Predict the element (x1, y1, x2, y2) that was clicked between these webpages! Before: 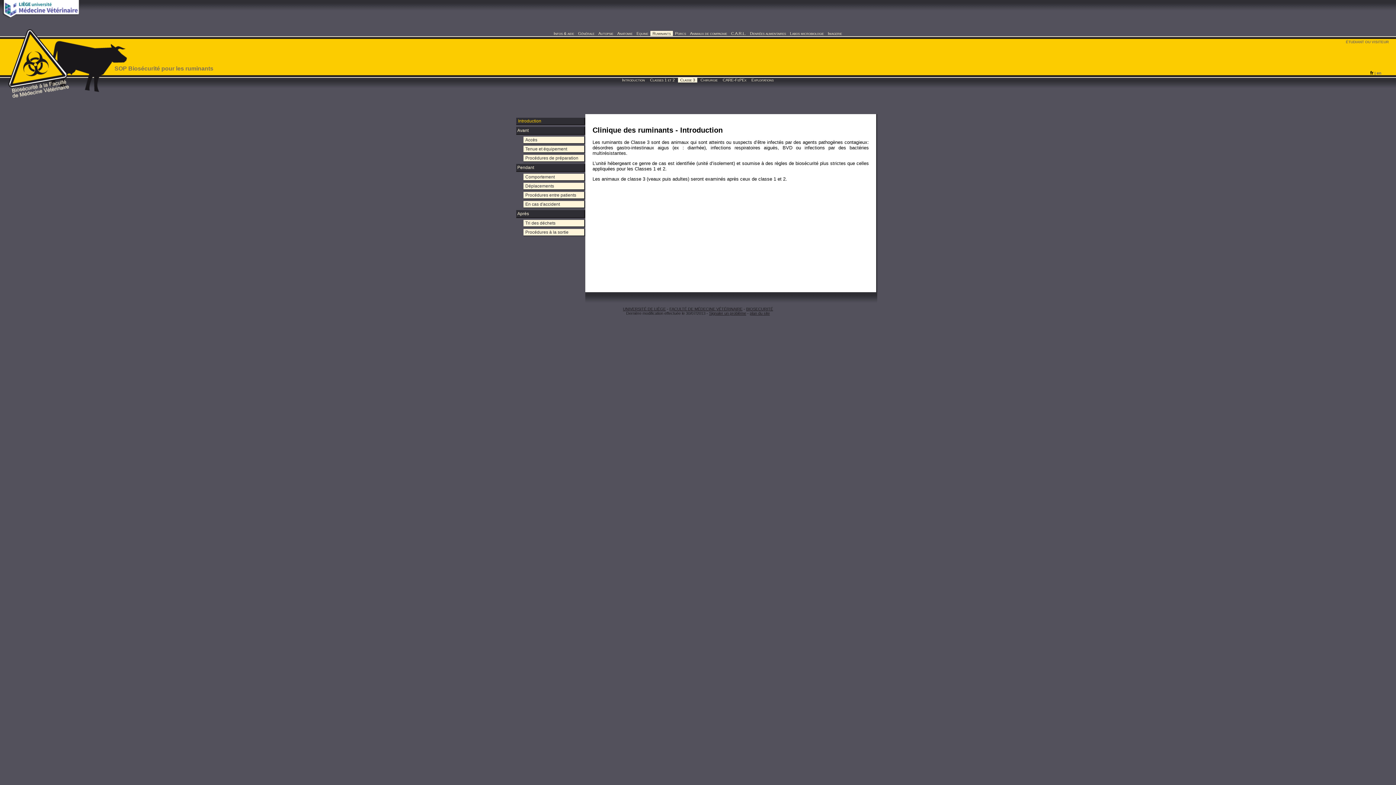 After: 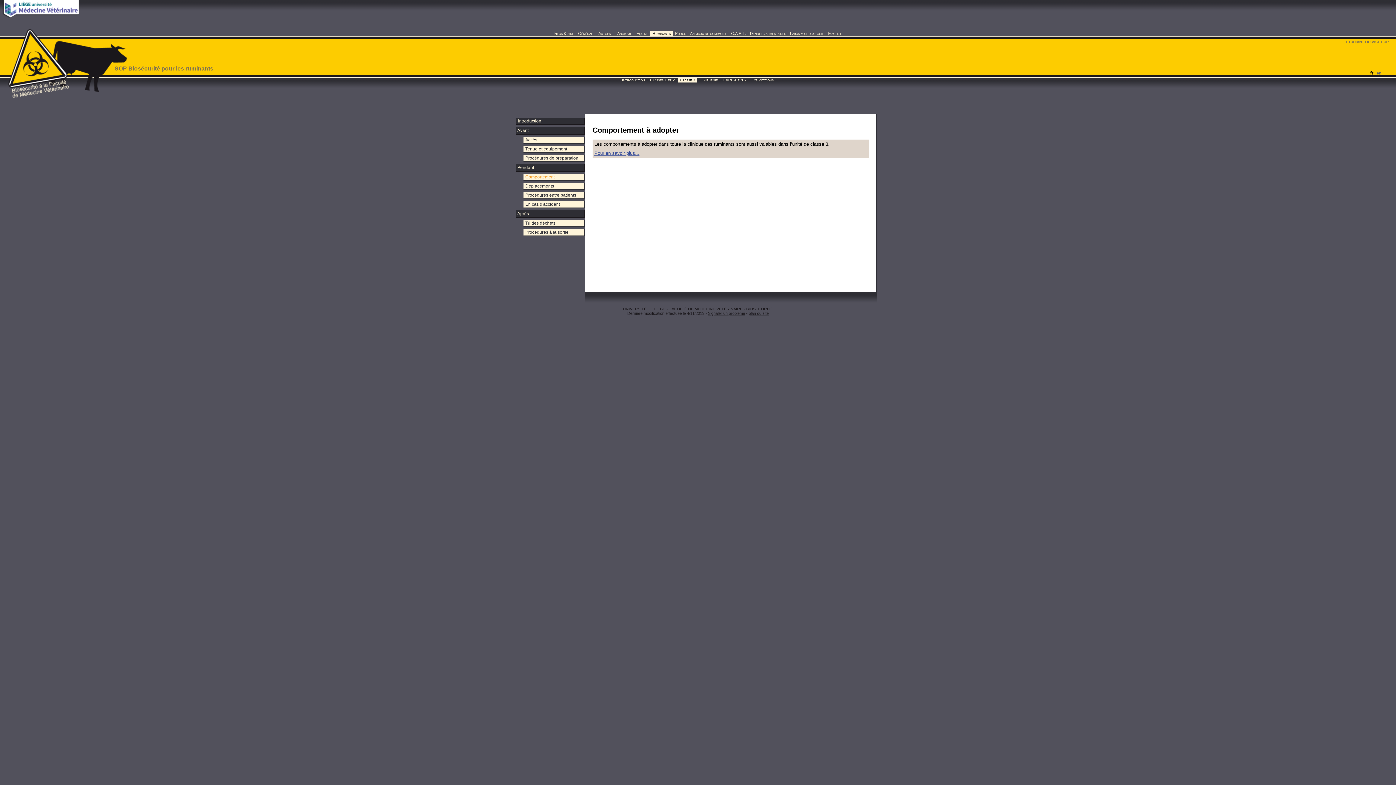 Action: label: Comportement bbox: (524, 173, 556, 180)